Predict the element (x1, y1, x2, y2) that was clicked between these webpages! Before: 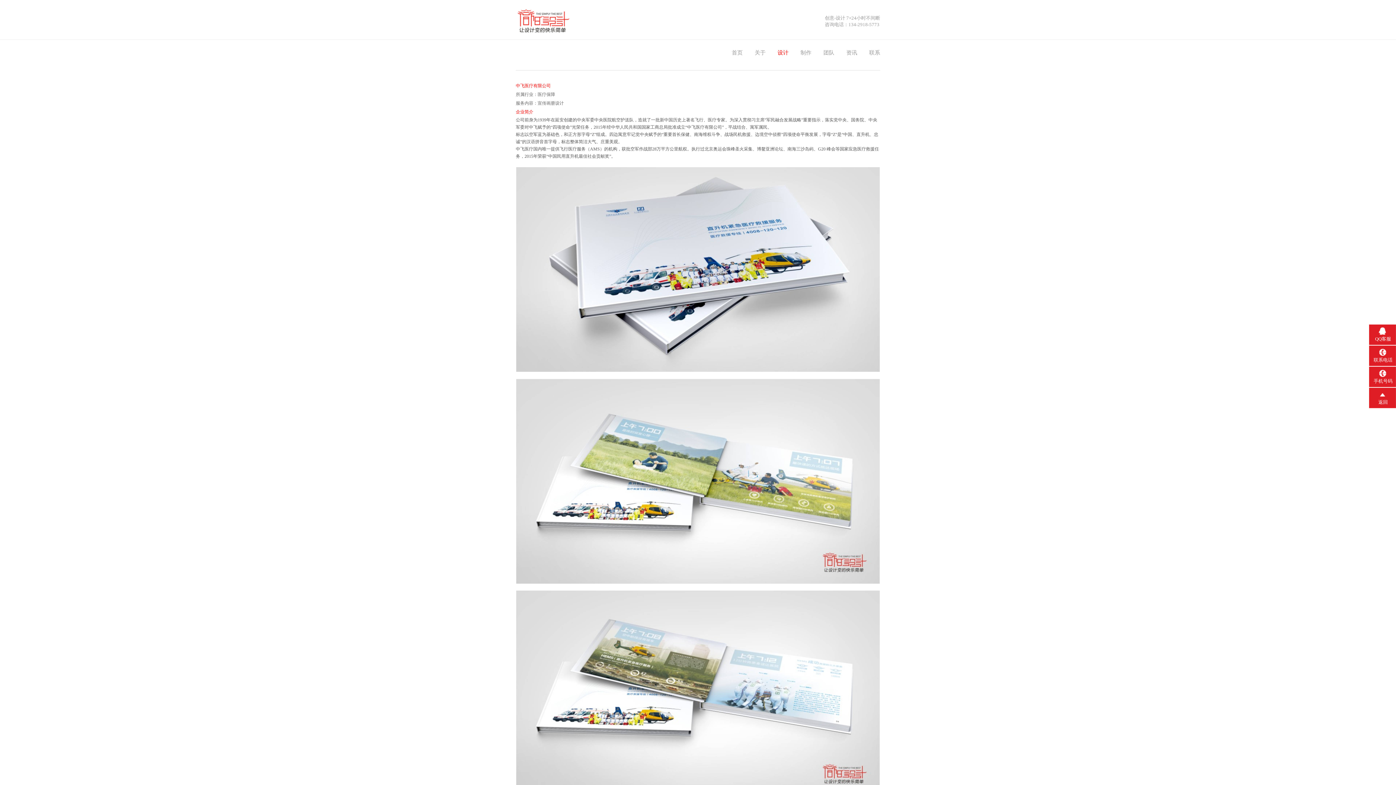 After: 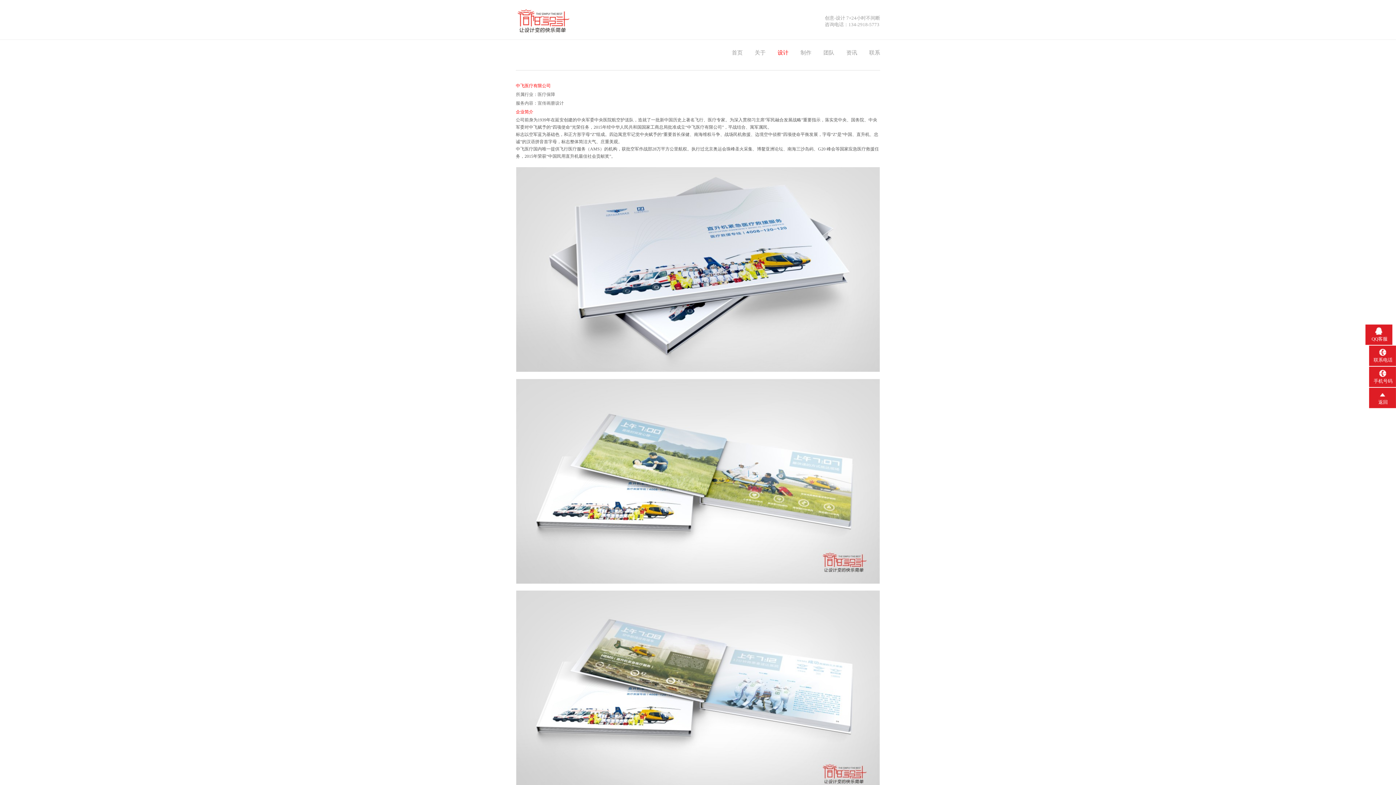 Action: bbox: (1369, 324, 1401, 345) label: QQ客服